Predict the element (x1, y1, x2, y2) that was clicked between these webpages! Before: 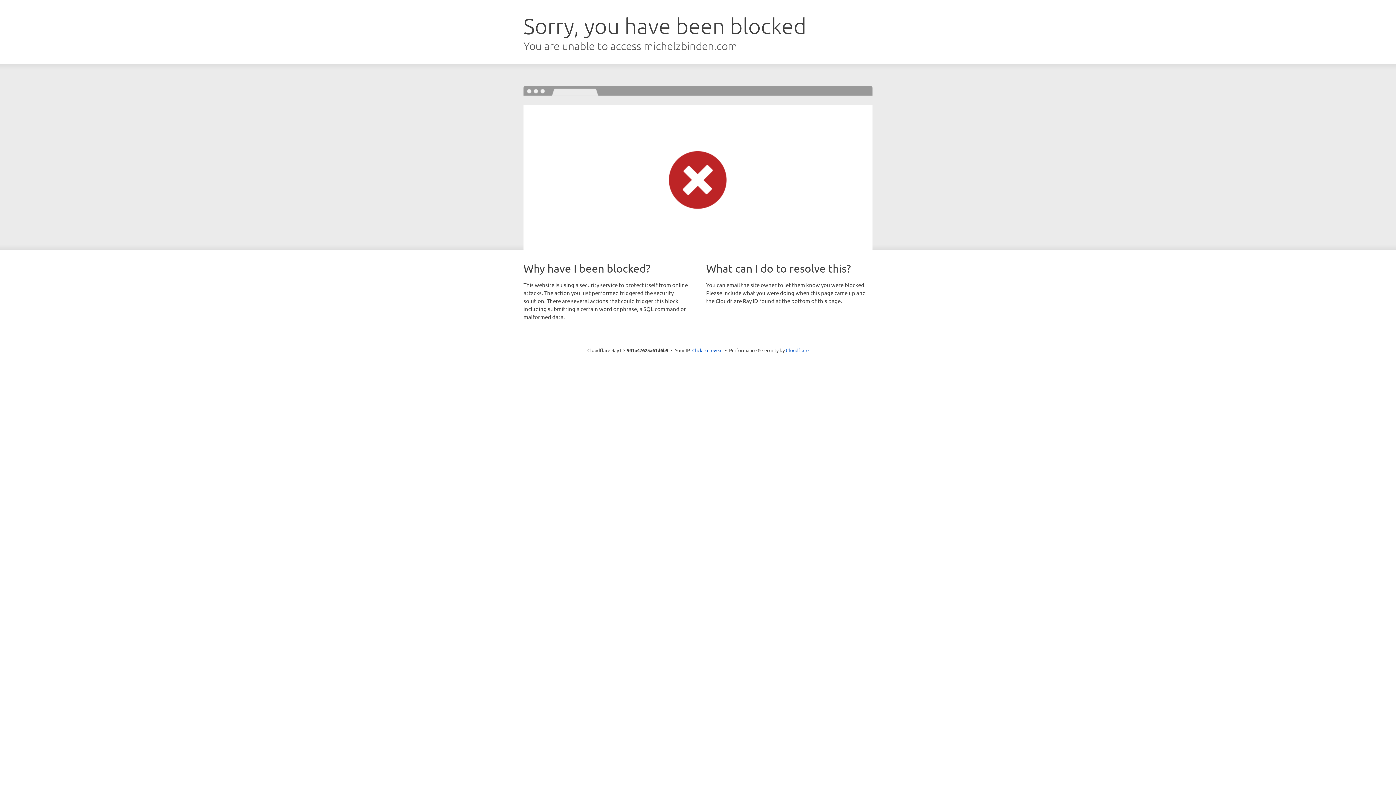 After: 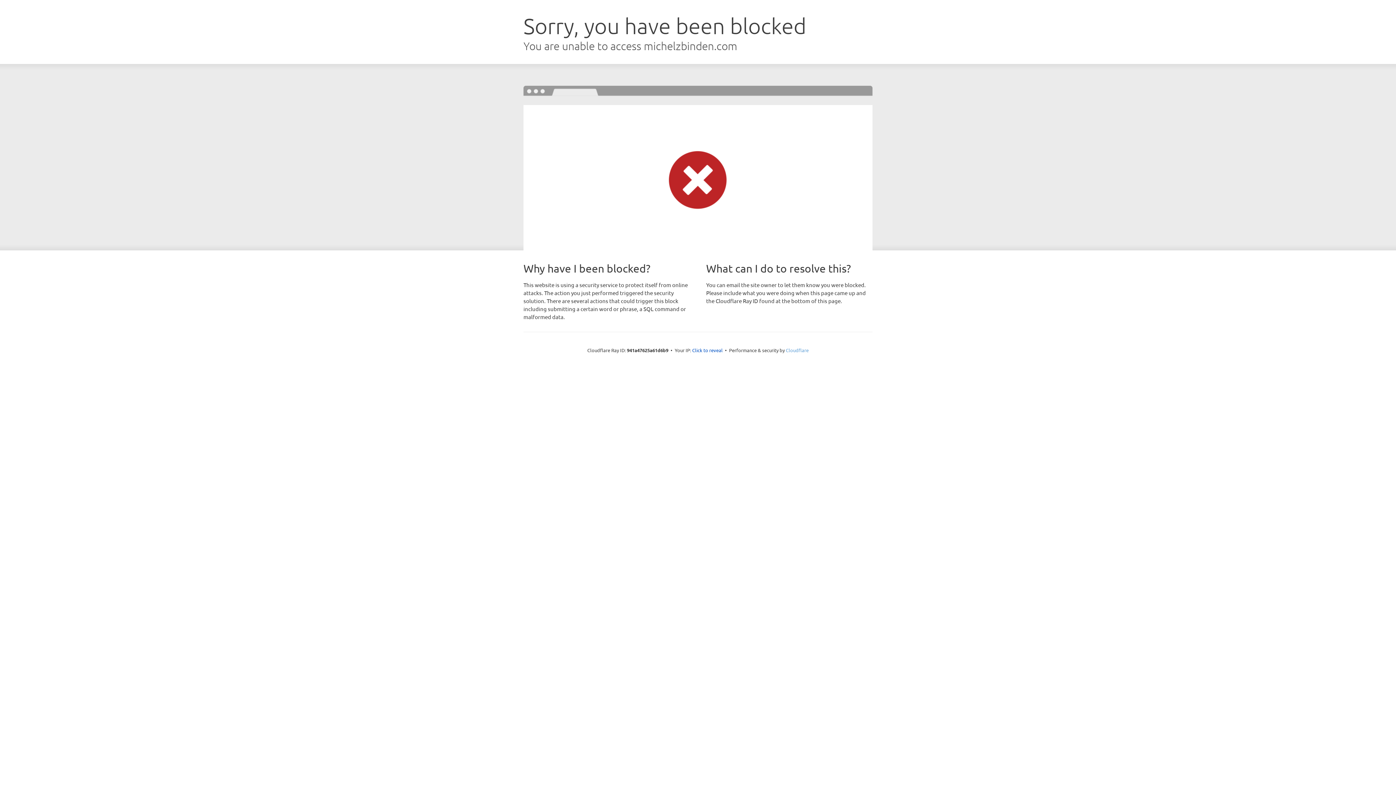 Action: label: Cloudflare bbox: (786, 347, 808, 353)